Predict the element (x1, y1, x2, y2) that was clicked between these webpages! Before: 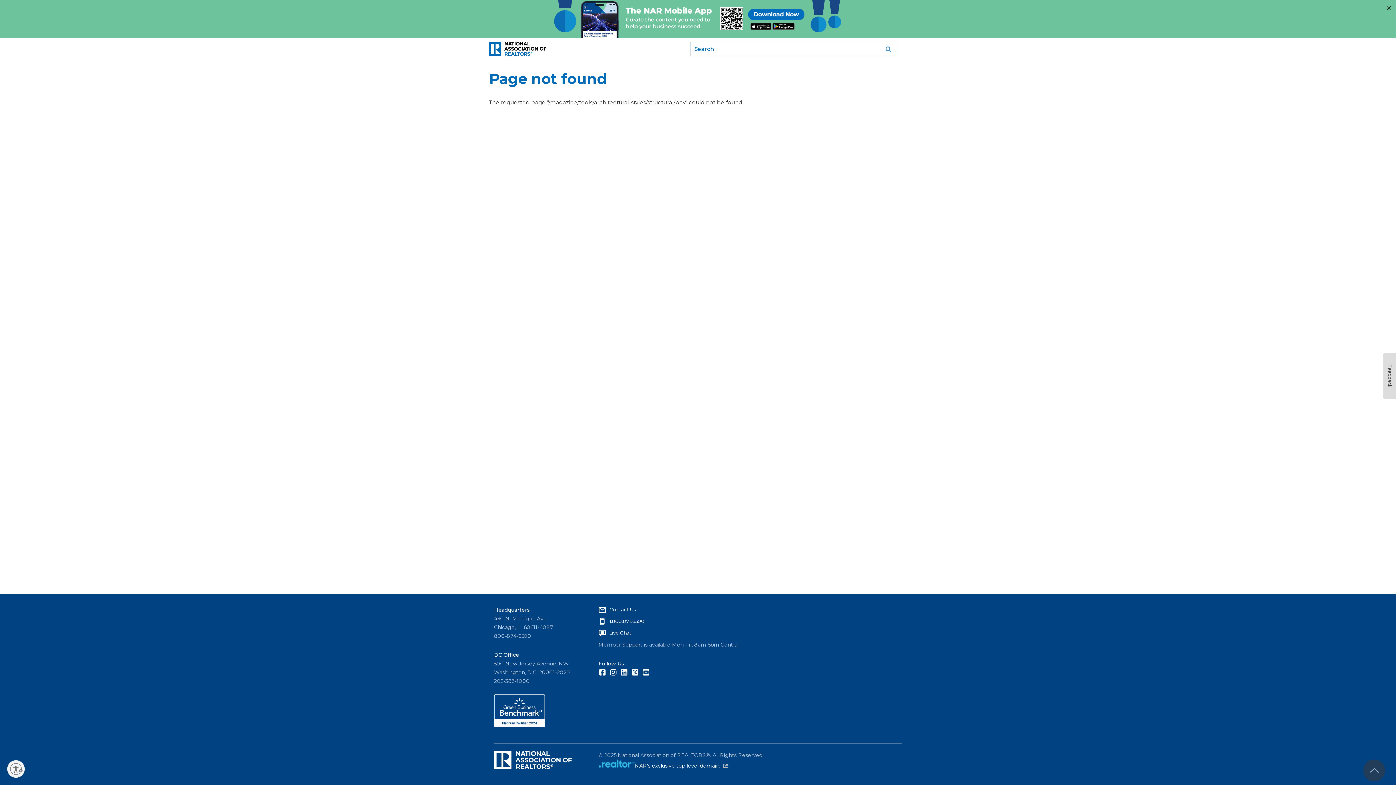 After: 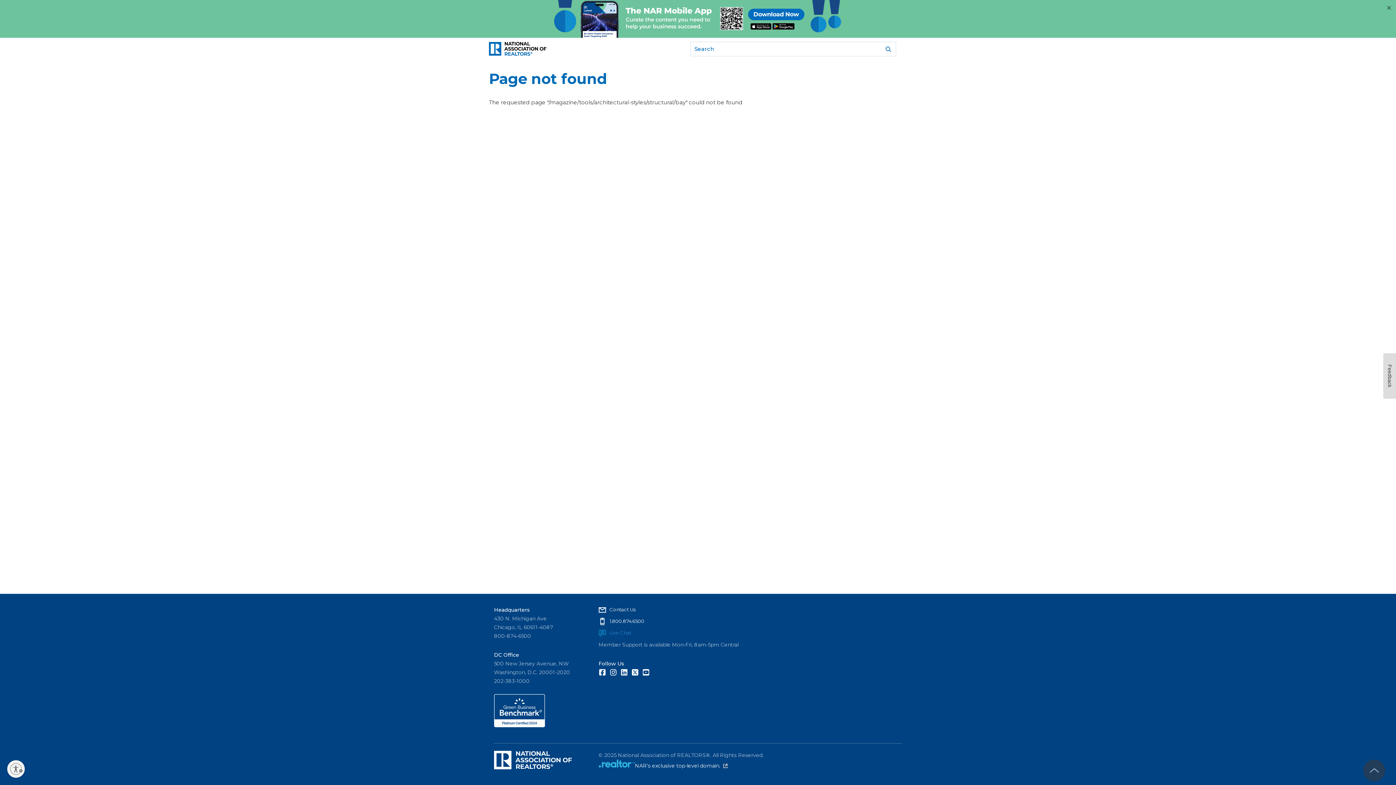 Action: label: Live Chat bbox: (710, 630, 736, 636)